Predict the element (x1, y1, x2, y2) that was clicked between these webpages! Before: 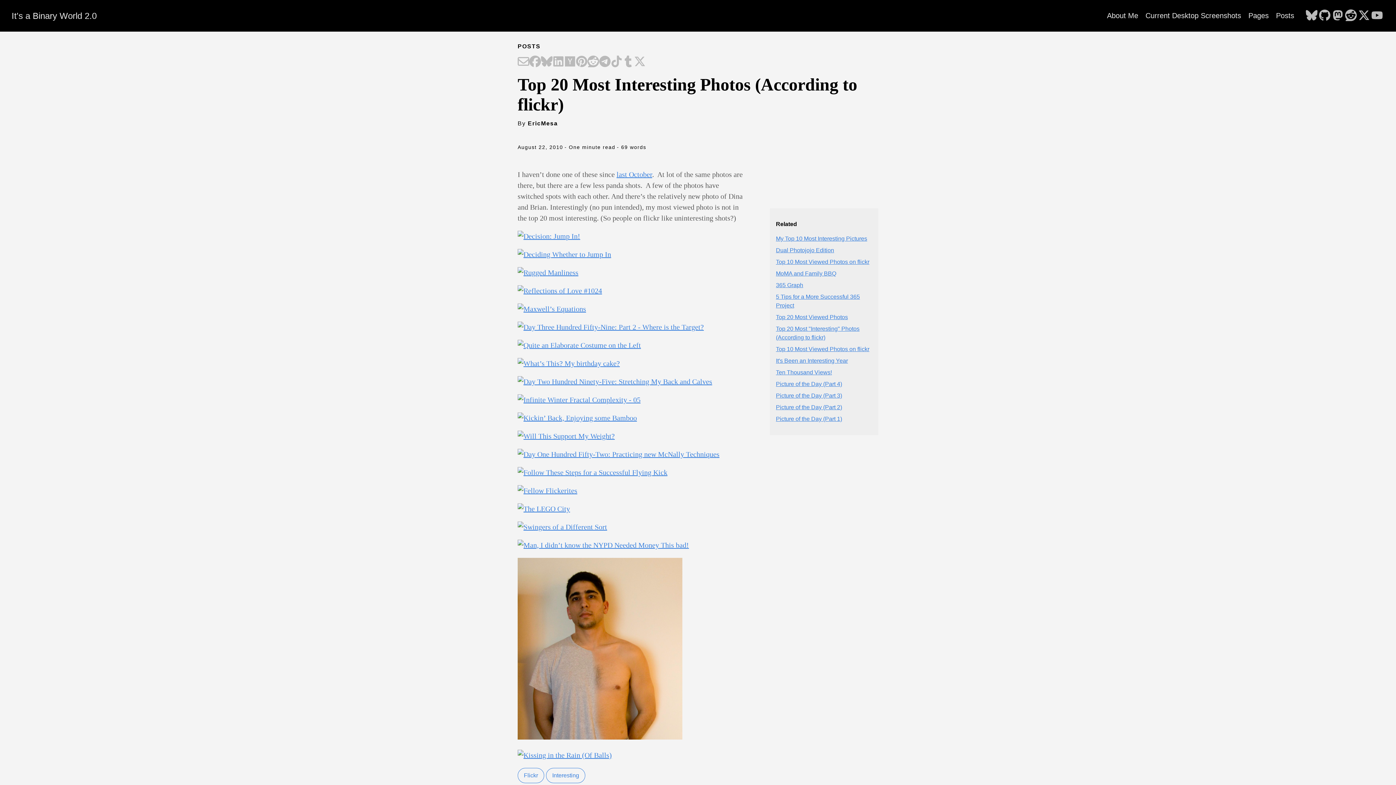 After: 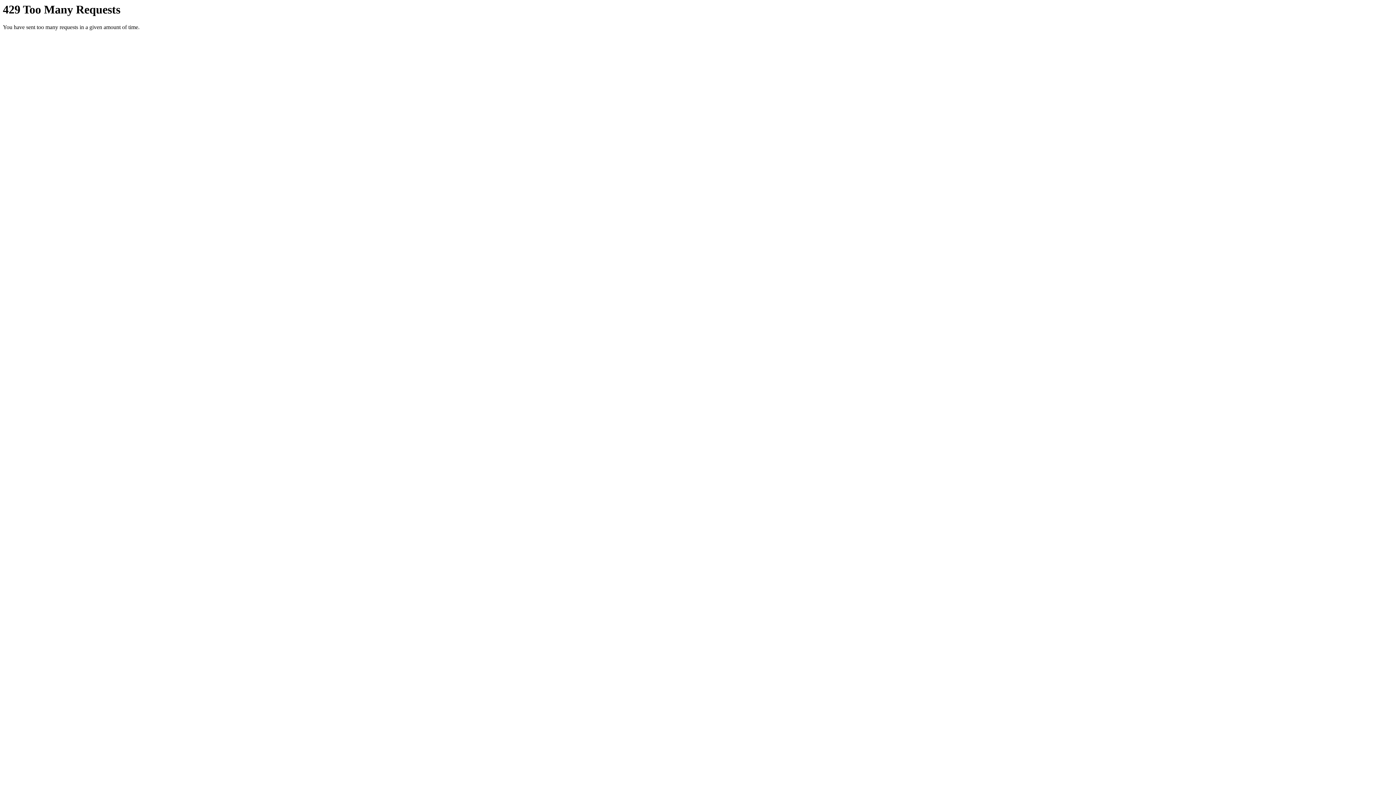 Action: bbox: (517, 468, 667, 476)